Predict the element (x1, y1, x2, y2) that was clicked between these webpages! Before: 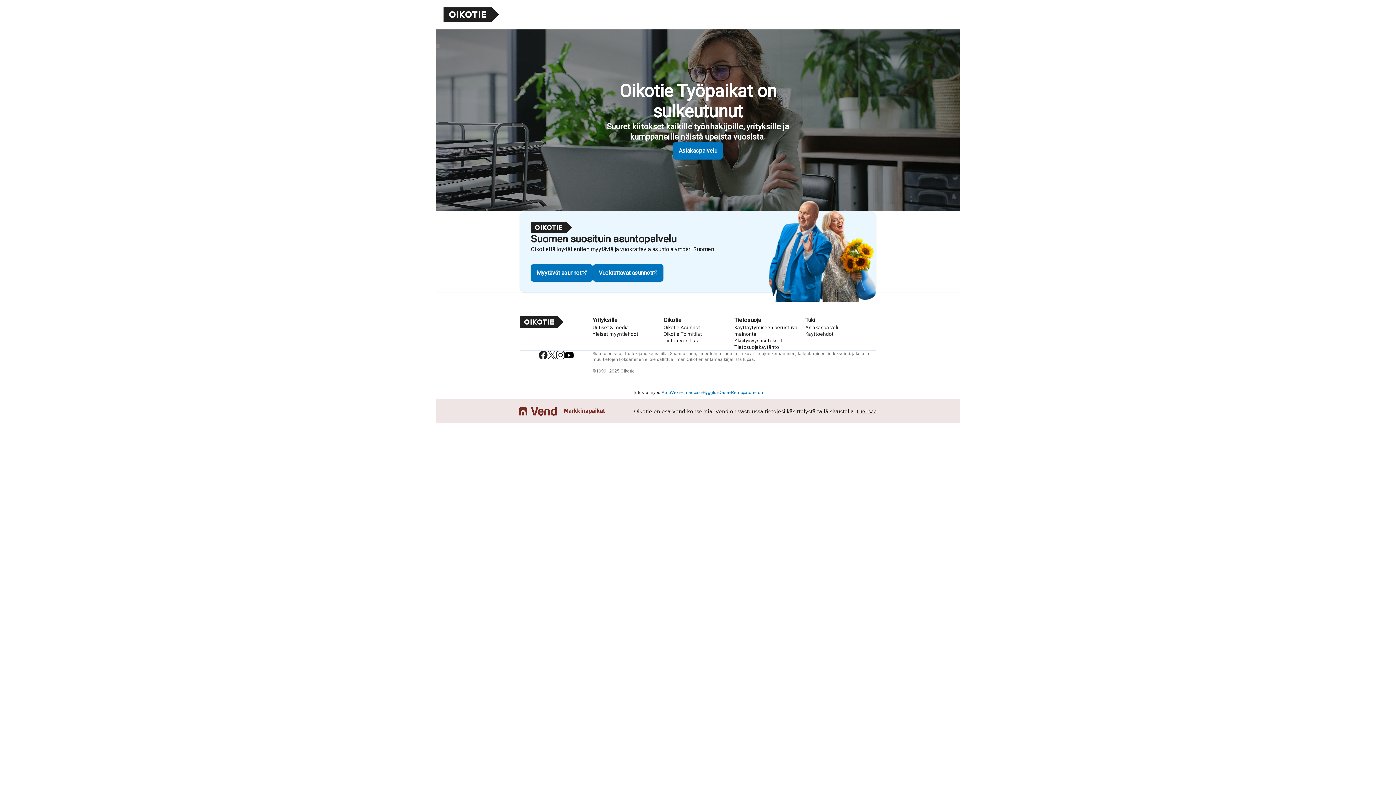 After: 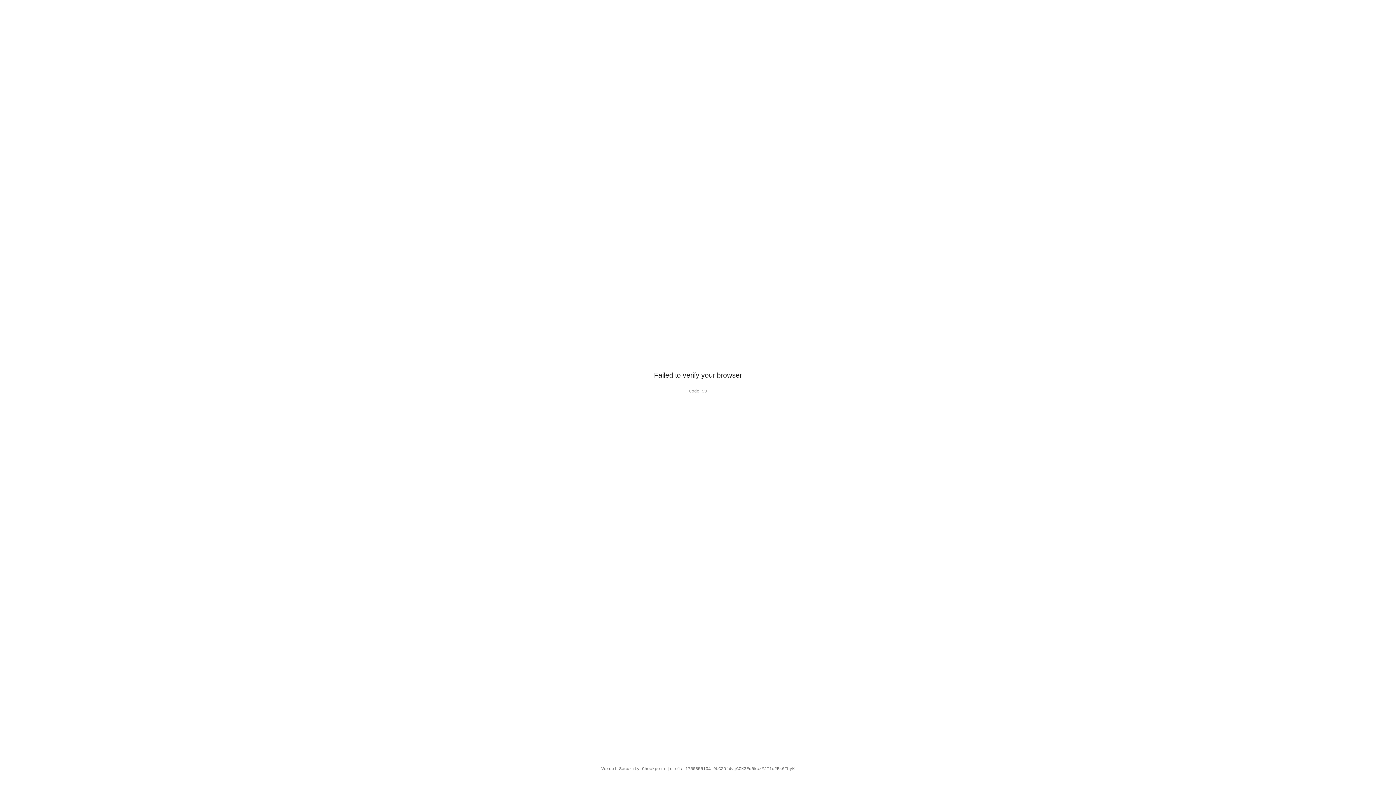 Action: label: Qasa bbox: (718, 389, 729, 395)